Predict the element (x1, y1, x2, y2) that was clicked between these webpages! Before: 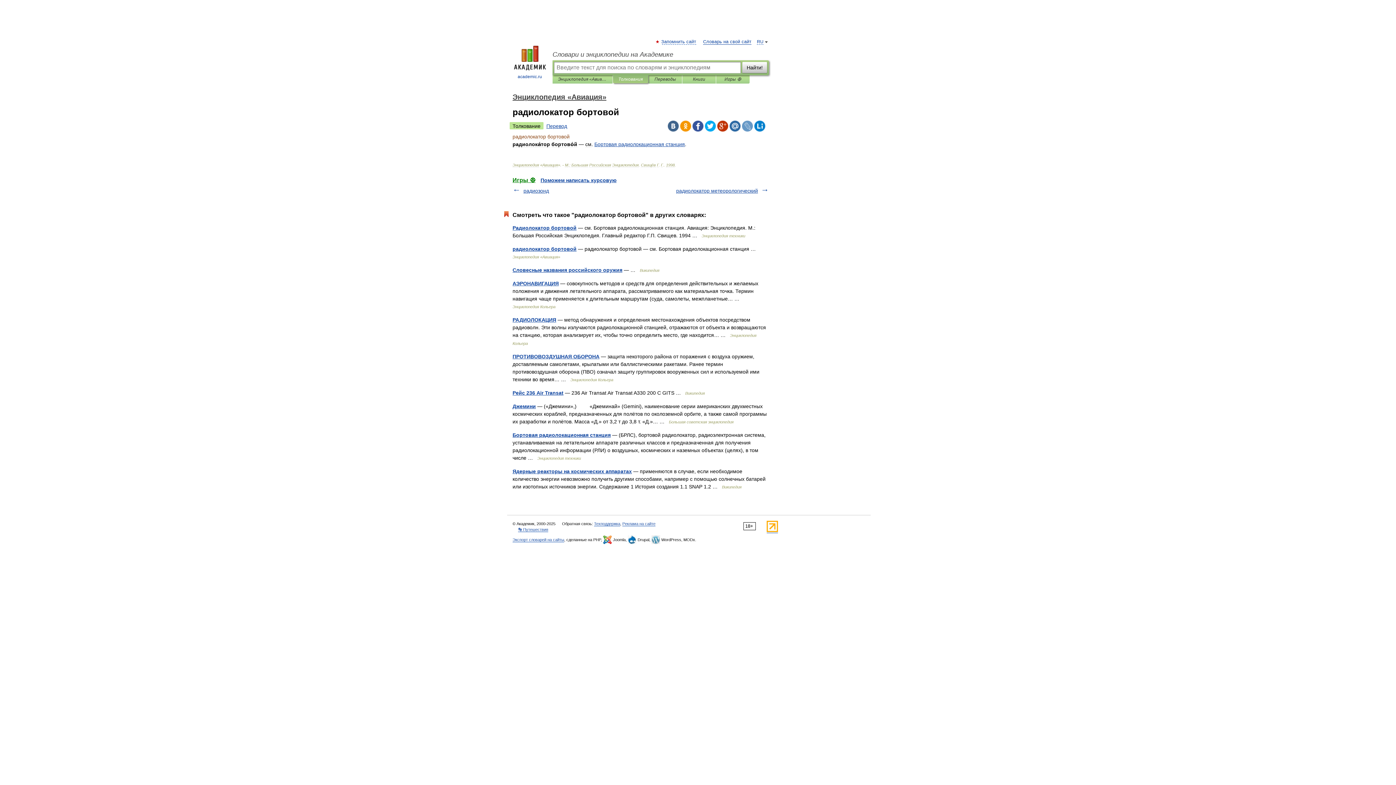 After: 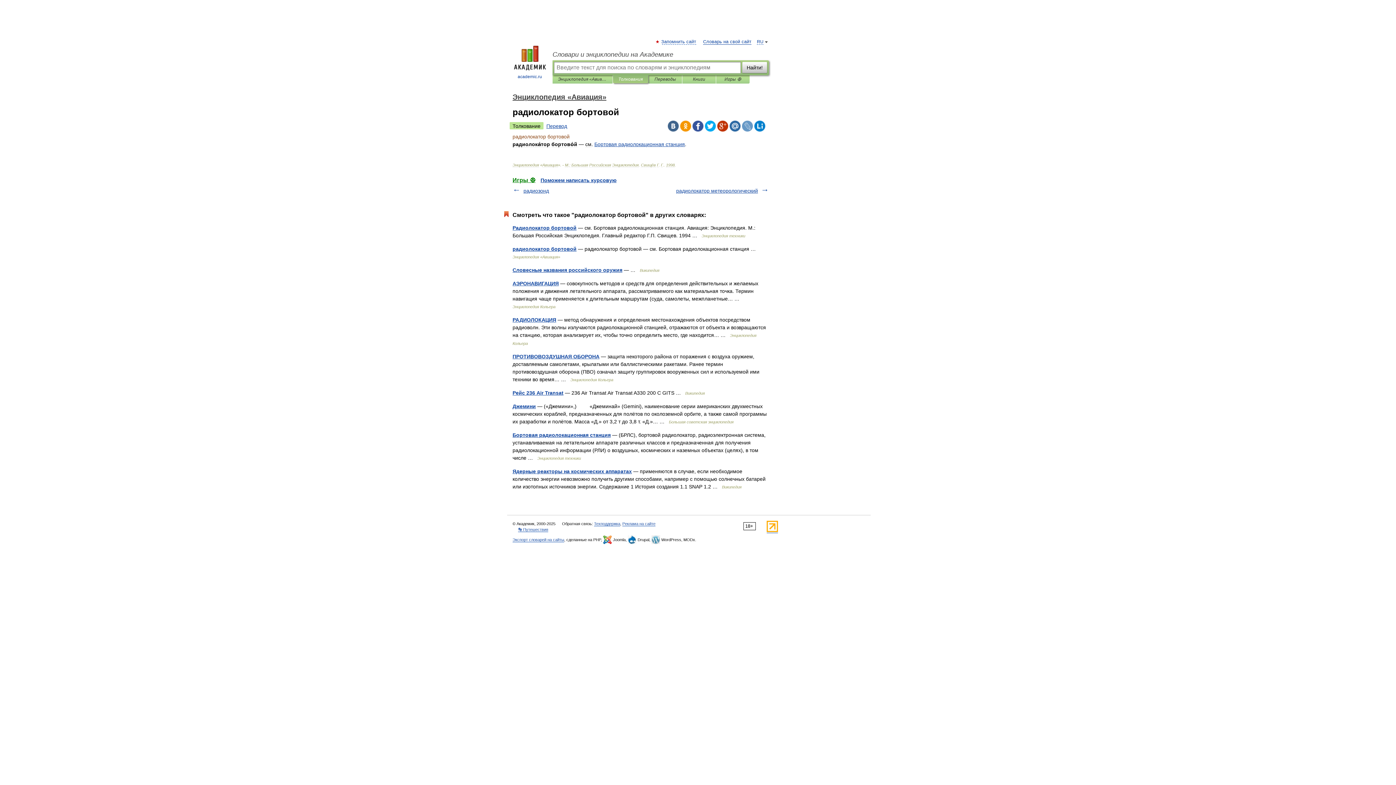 Action: bbox: (754, 120, 765, 131)